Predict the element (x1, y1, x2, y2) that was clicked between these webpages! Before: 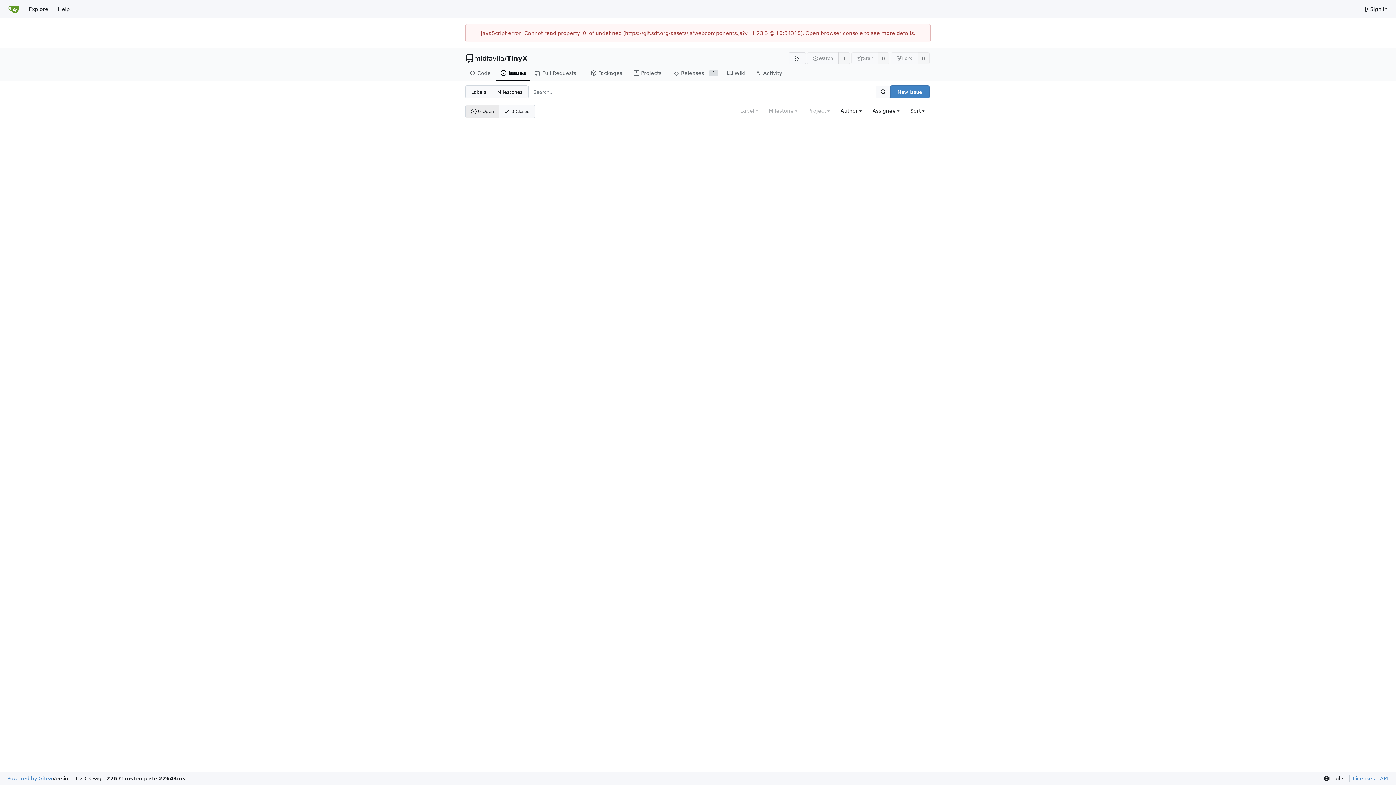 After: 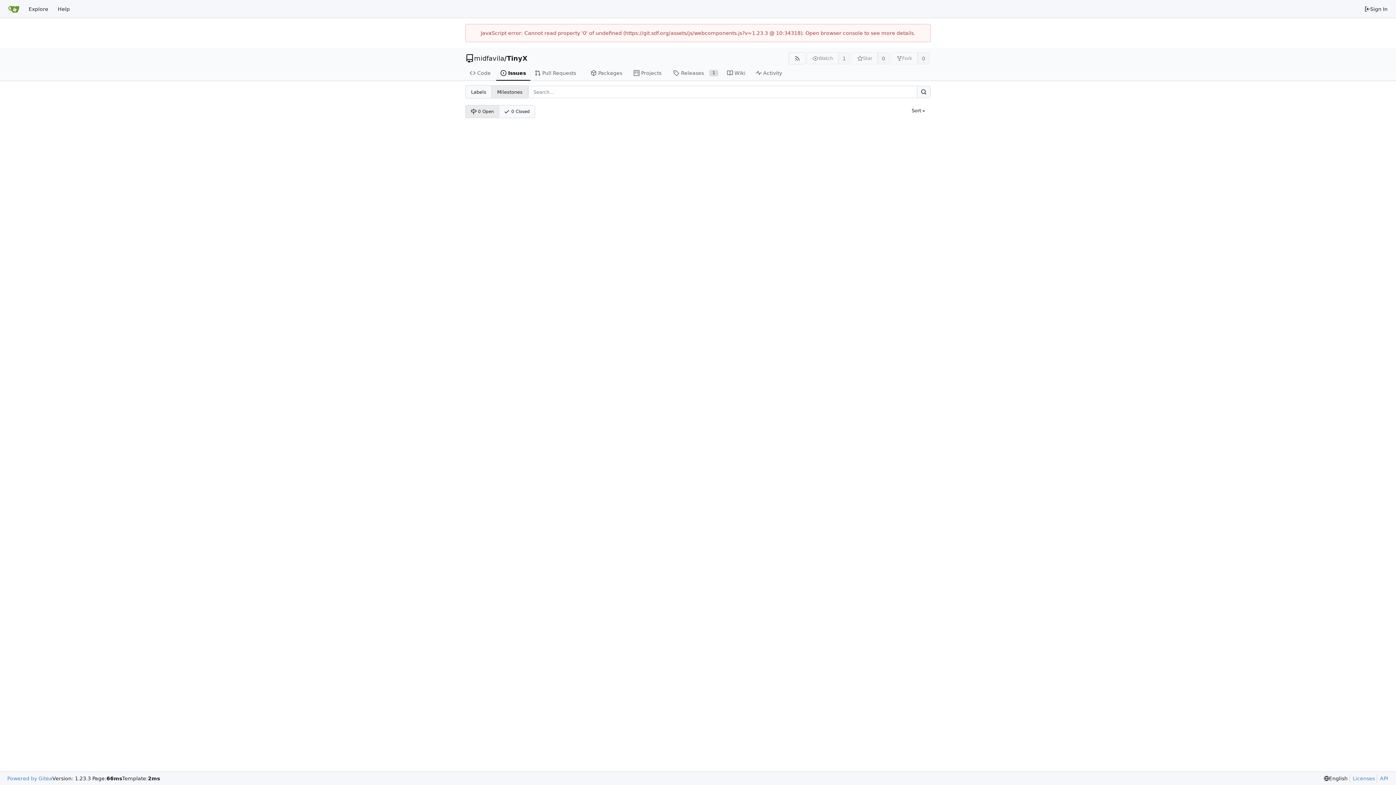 Action: bbox: (491, 85, 528, 98) label: Milestones